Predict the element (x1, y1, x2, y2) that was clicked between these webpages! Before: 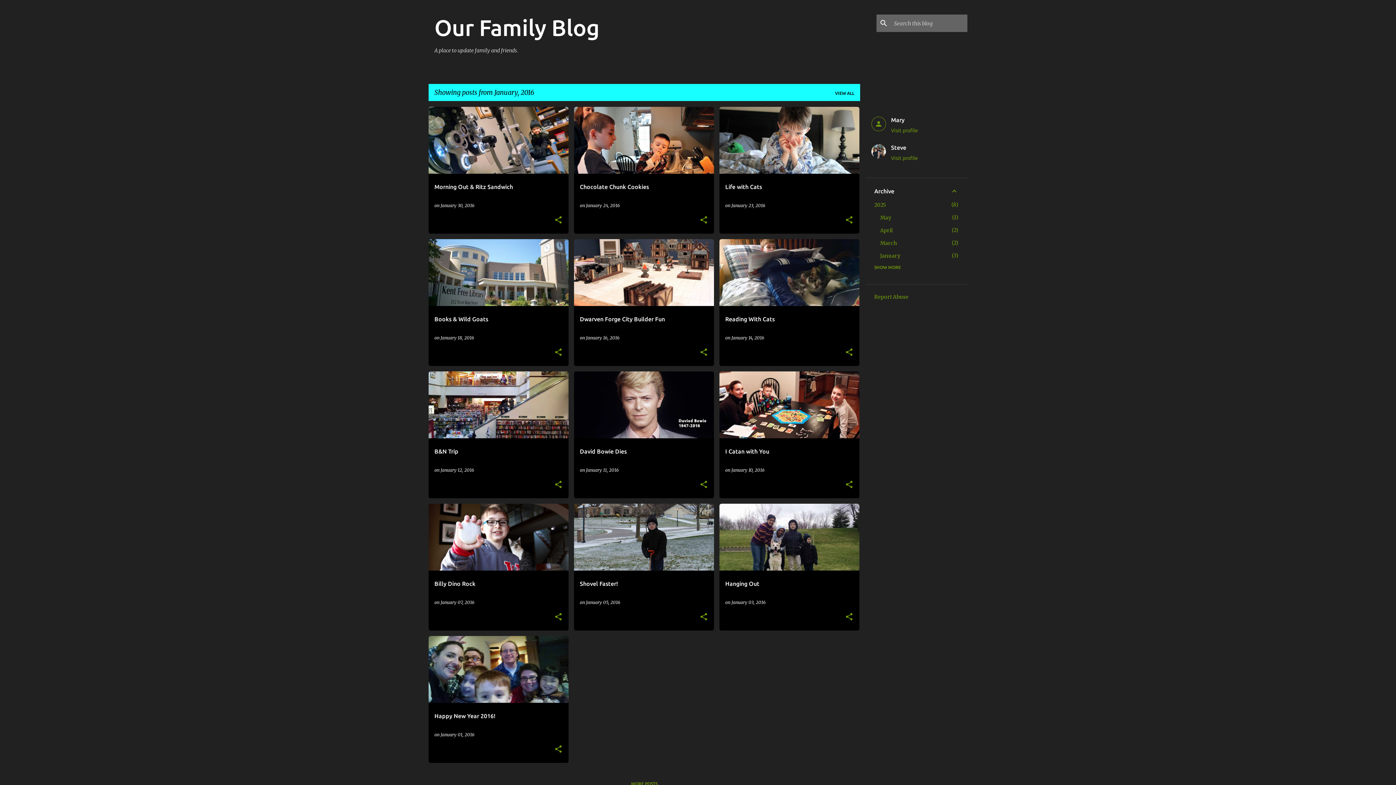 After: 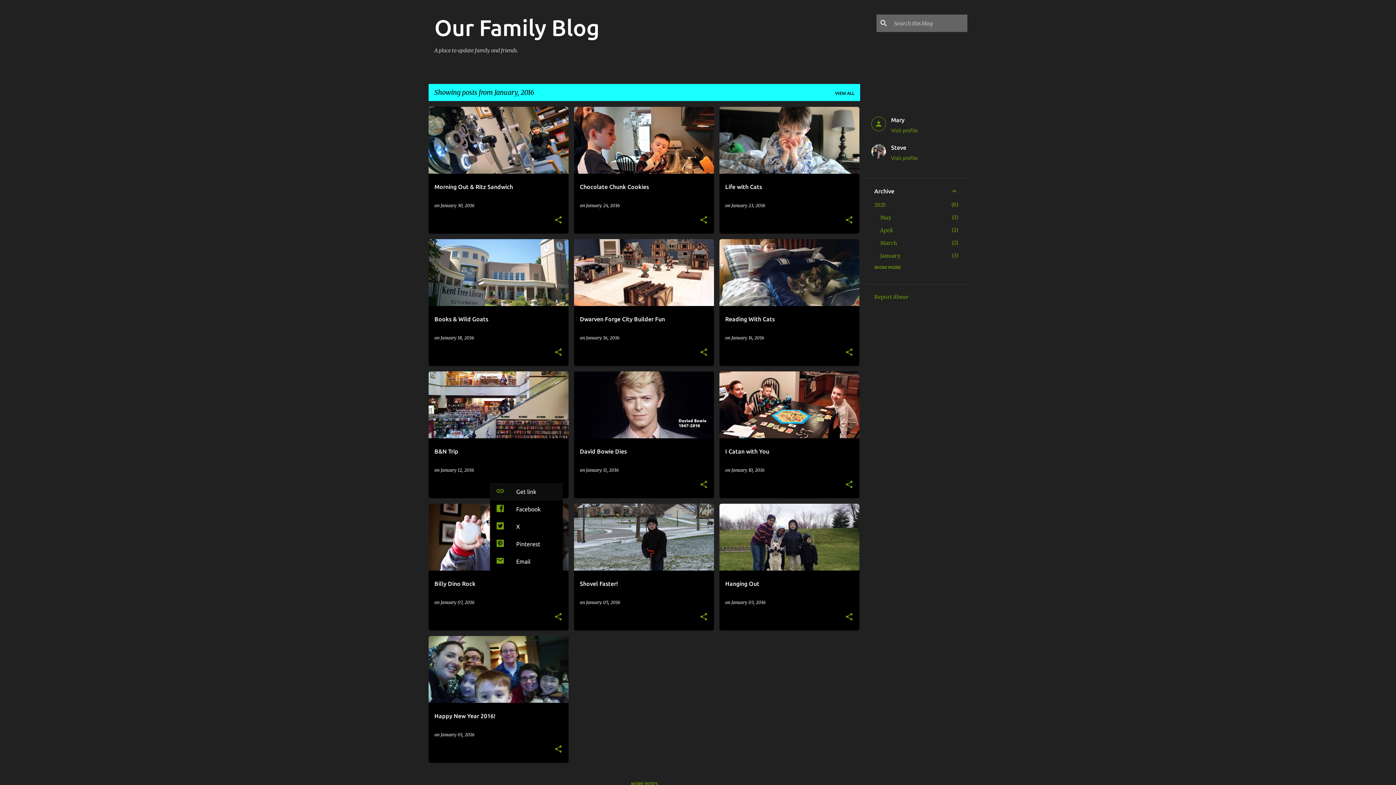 Action: bbox: (554, 480, 562, 489) label: Share